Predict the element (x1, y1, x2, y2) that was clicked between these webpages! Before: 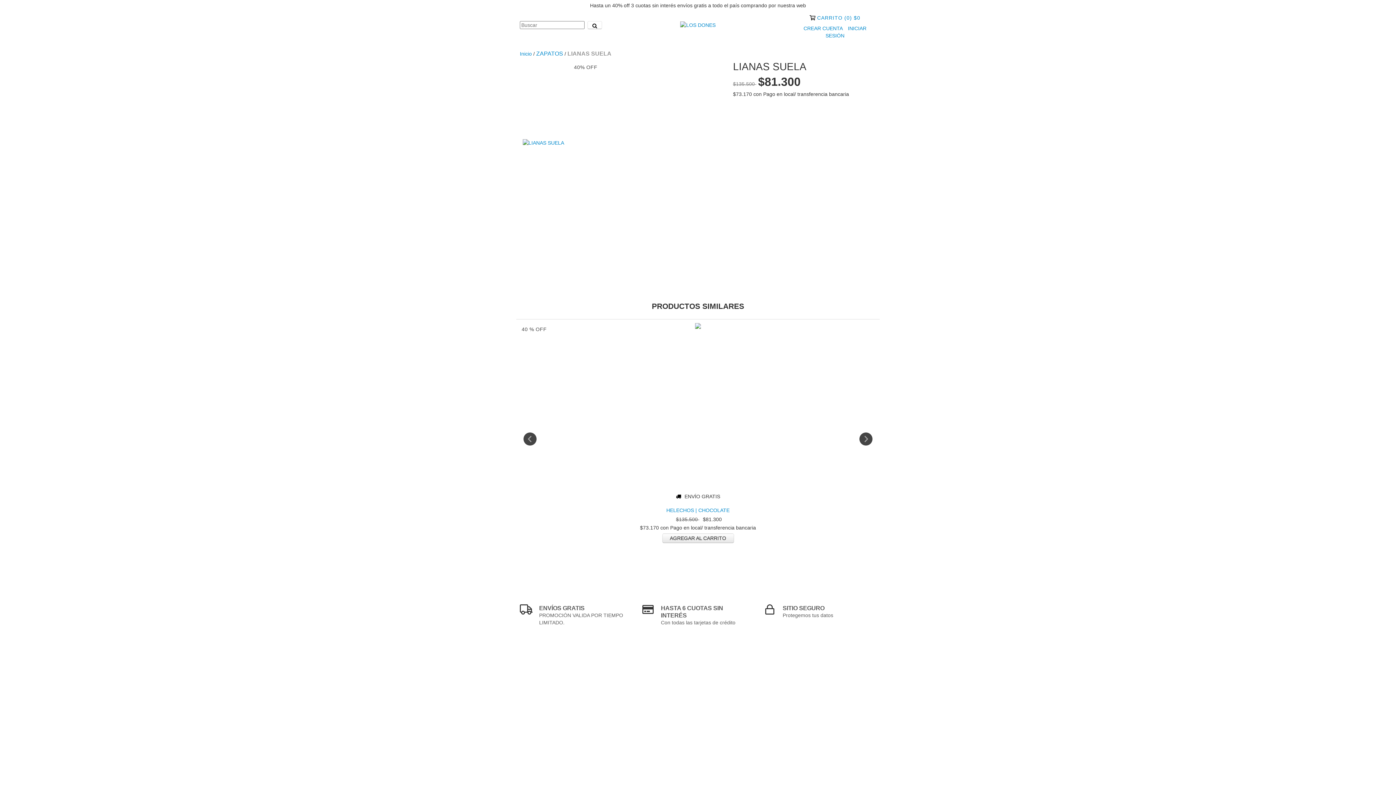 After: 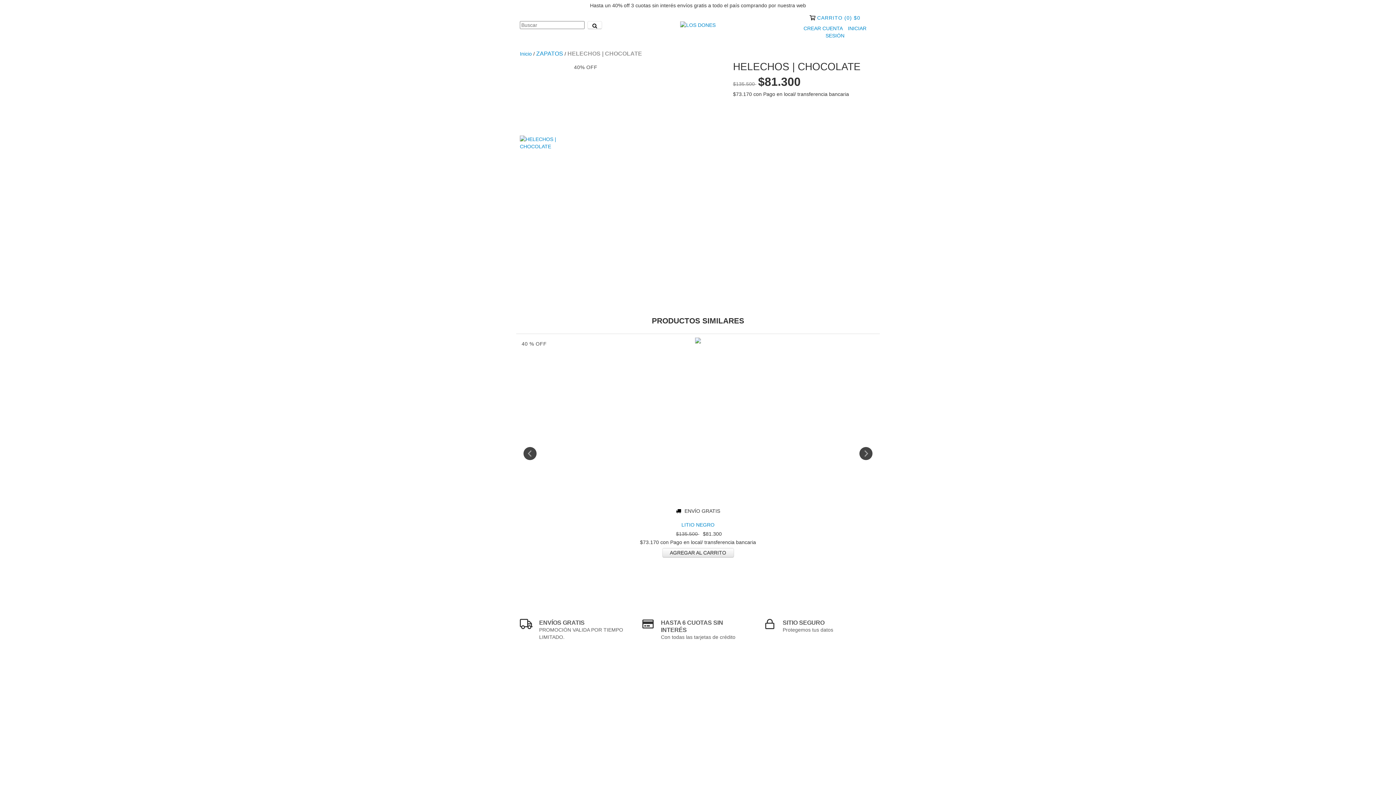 Action: label: HELECHOS | CHOCOLATE bbox: (521, 506, 874, 514)